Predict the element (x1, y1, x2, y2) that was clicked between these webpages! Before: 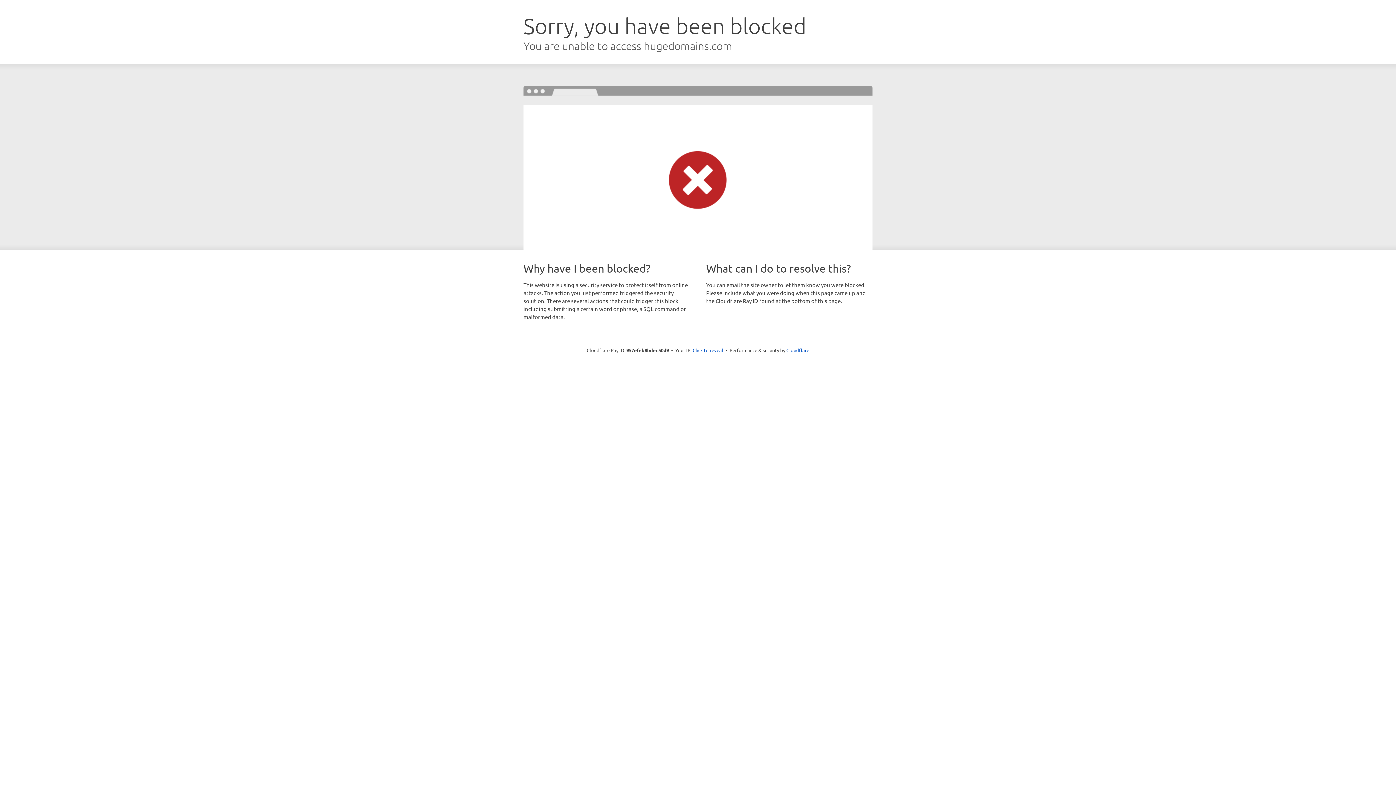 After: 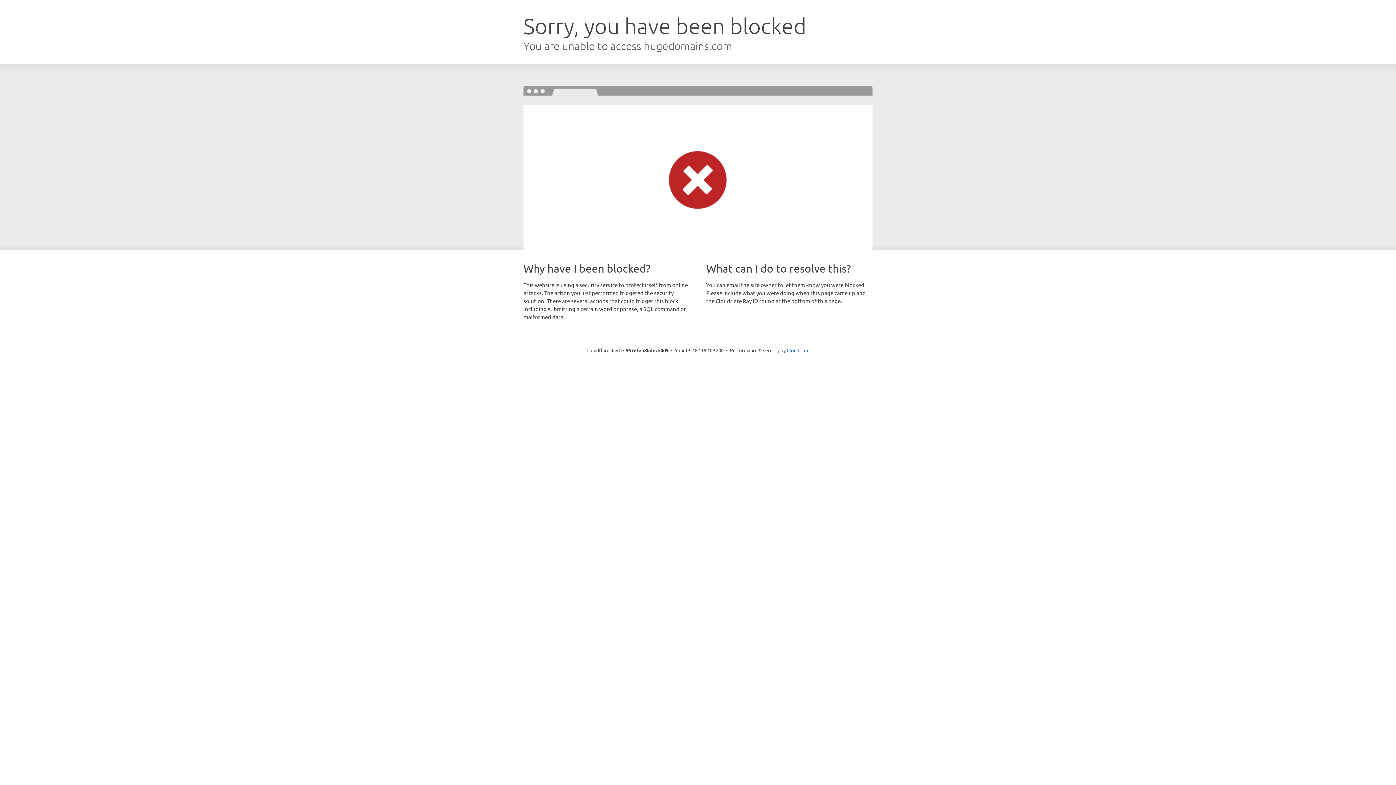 Action: bbox: (692, 346, 723, 353) label: Click to reveal